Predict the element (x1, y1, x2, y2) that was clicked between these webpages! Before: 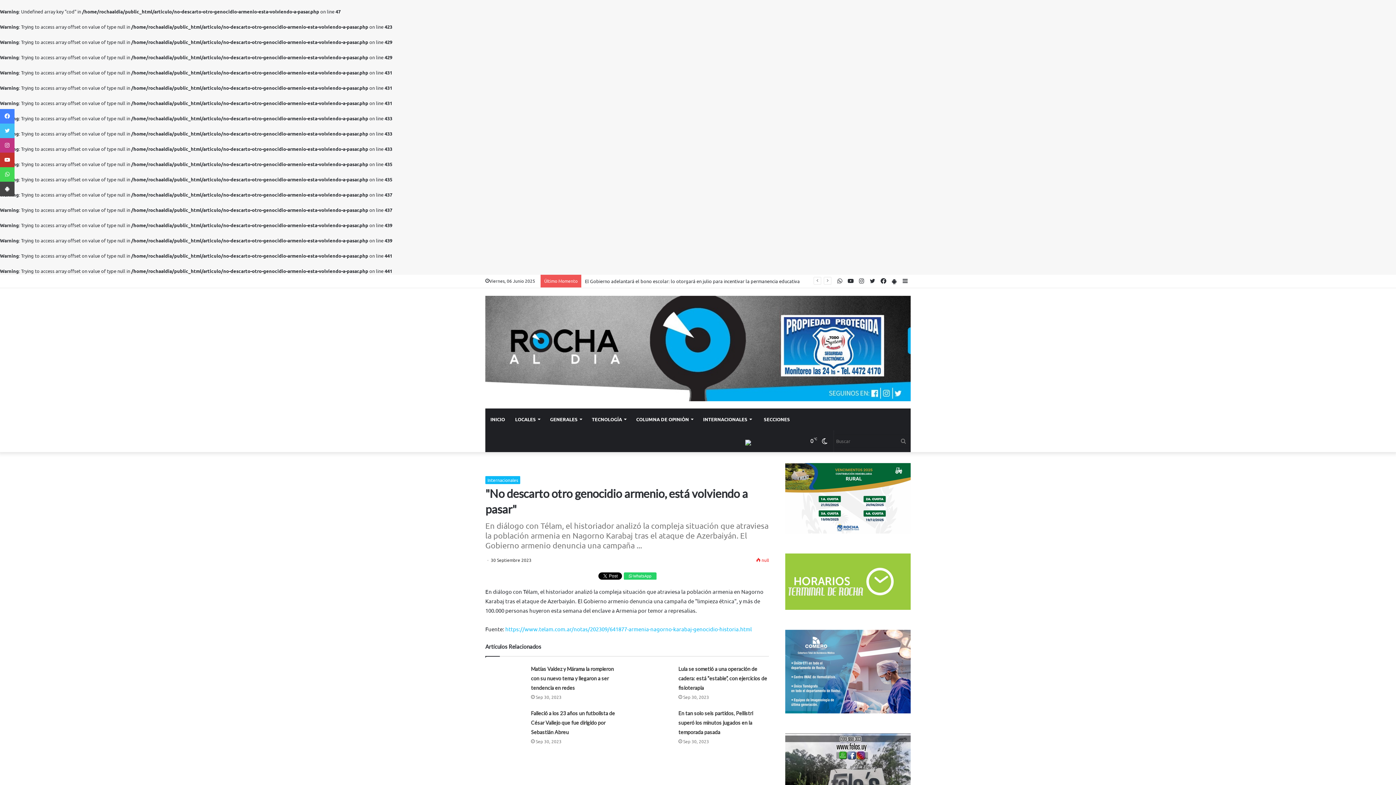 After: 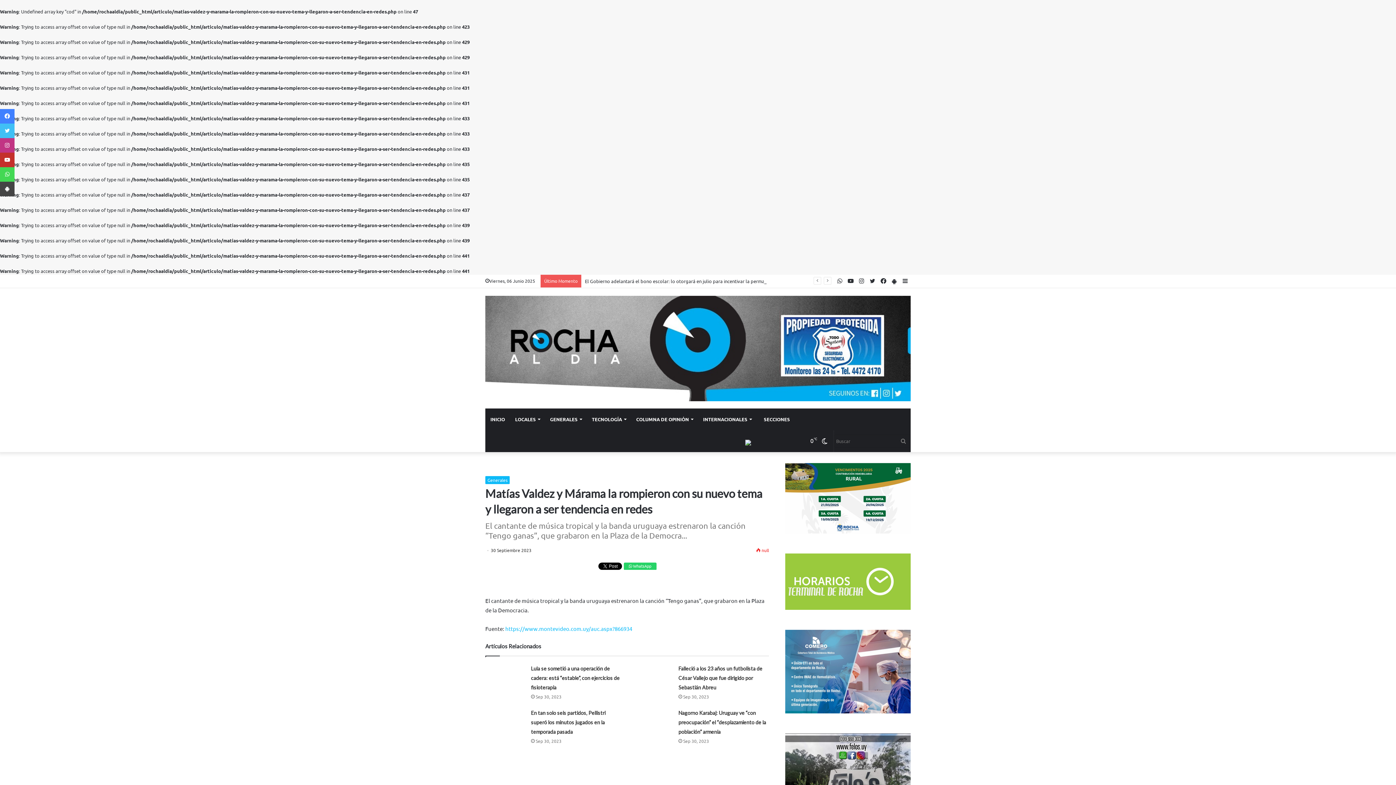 Action: label: Matías Valdez y Márama la rompieron con su nuevo tema y llegaron a ser tendencia en redes bbox: (485, 664, 525, 686)